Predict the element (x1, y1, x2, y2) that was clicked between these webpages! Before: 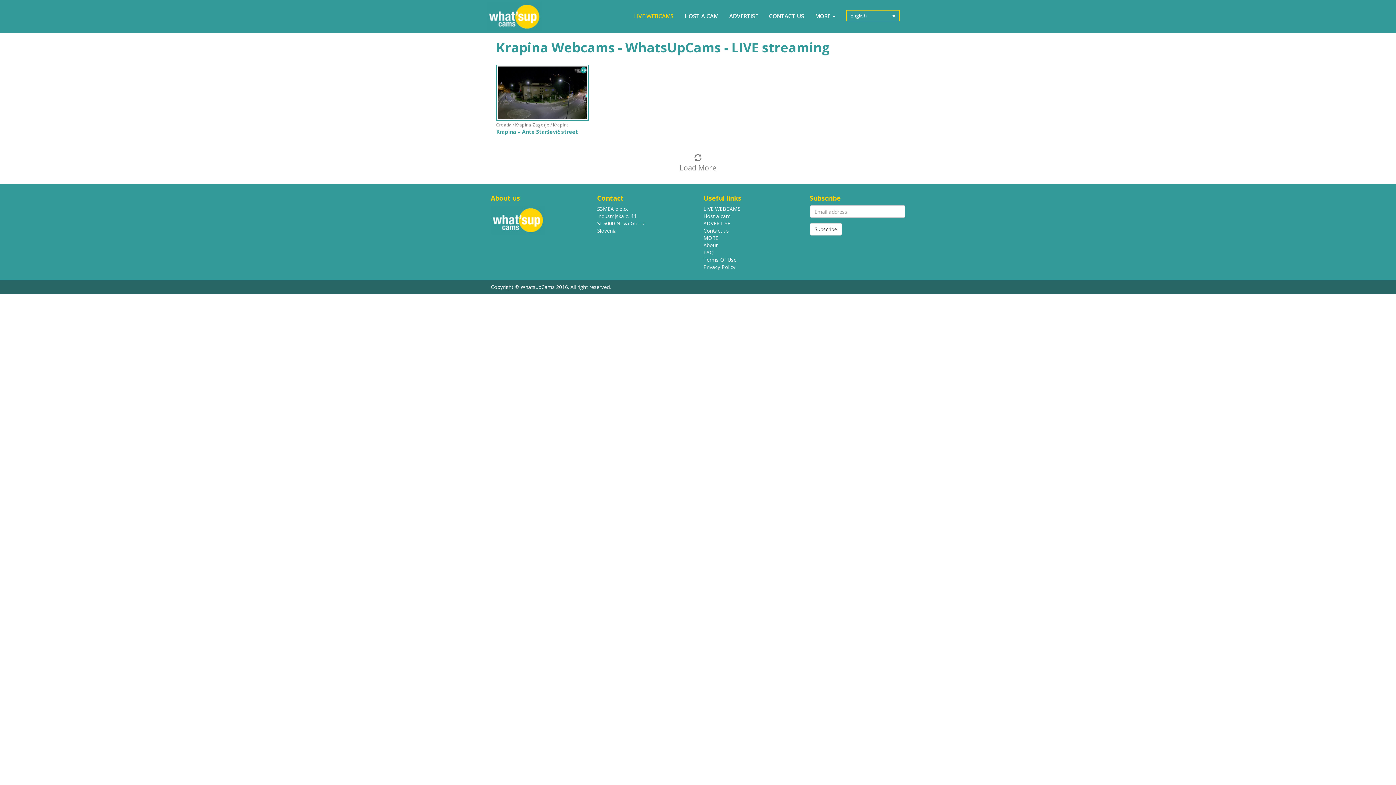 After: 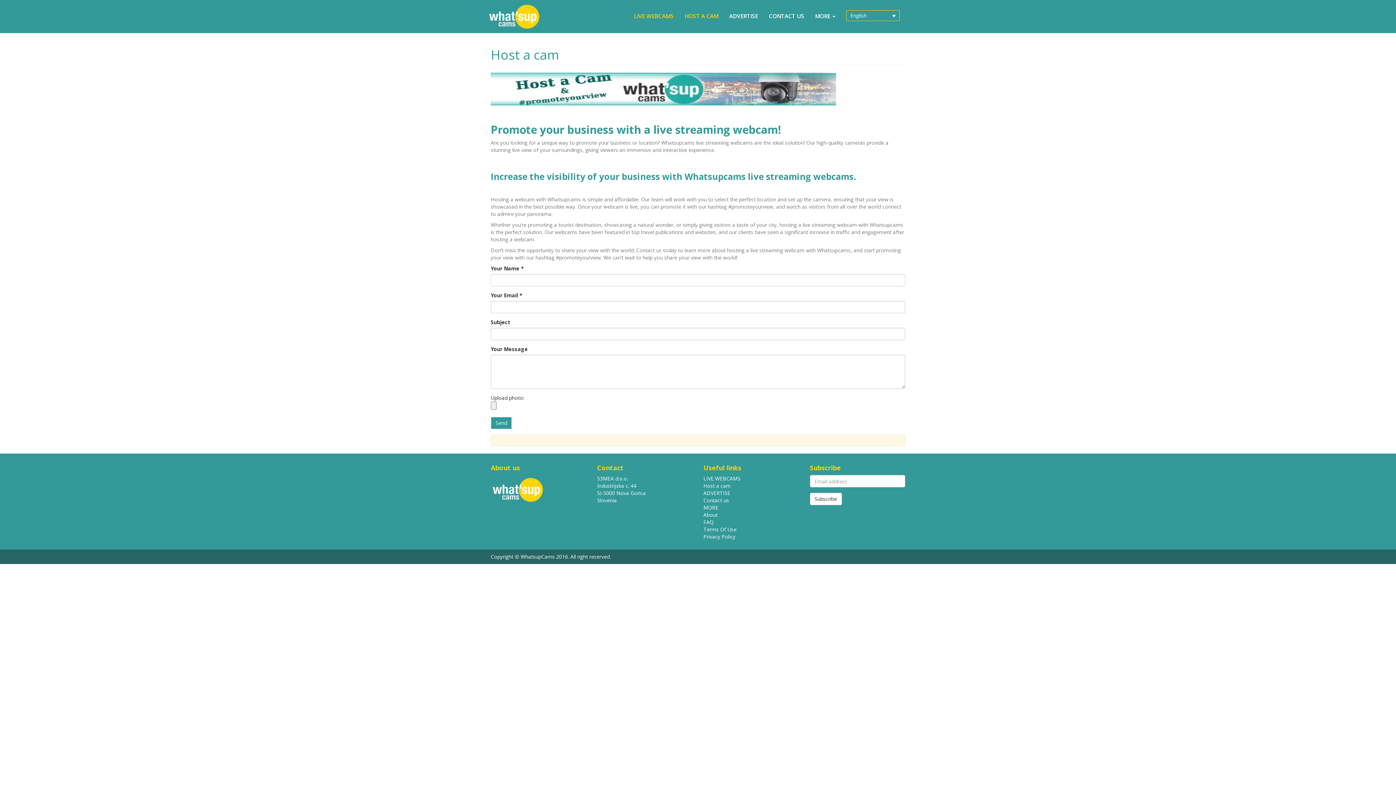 Action: label: HOST A CAM bbox: (679, 7, 724, 25)